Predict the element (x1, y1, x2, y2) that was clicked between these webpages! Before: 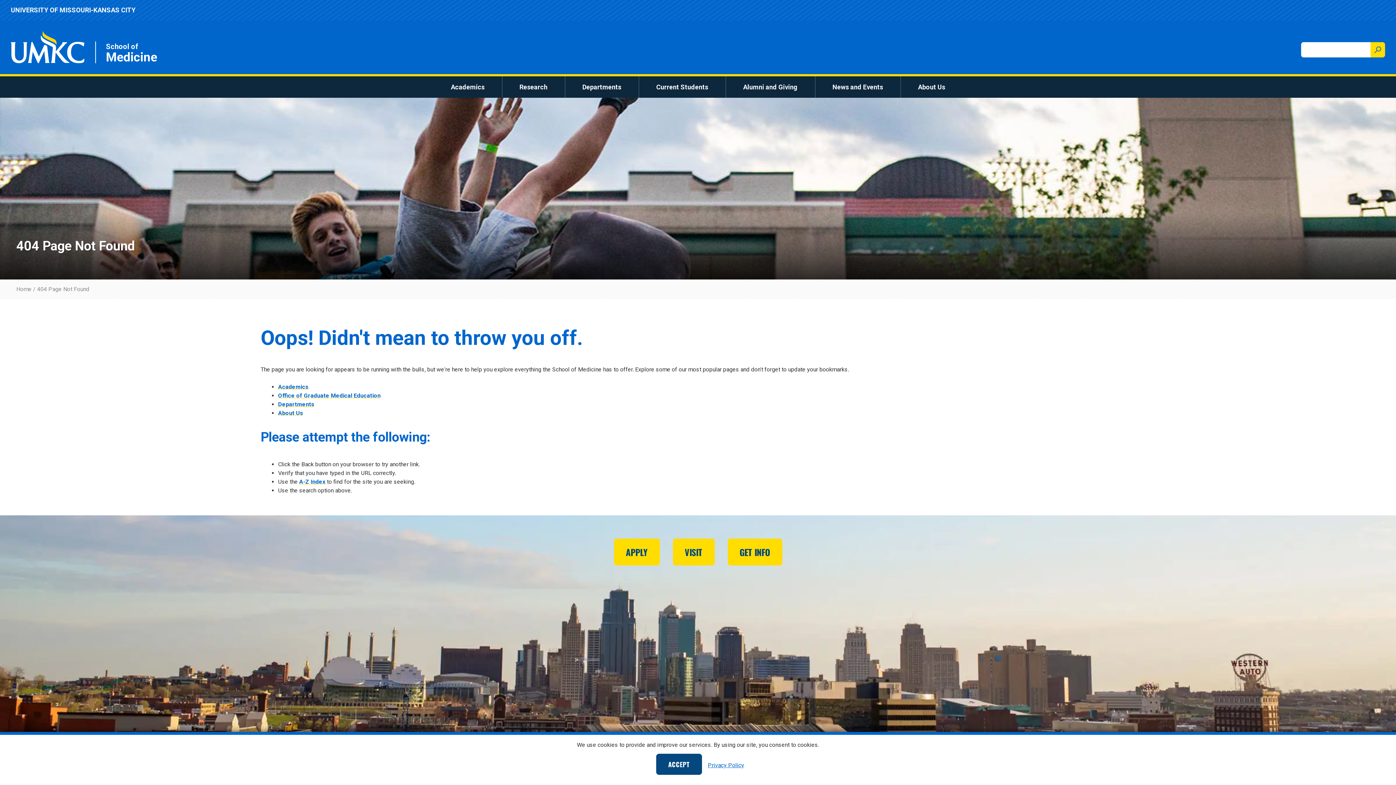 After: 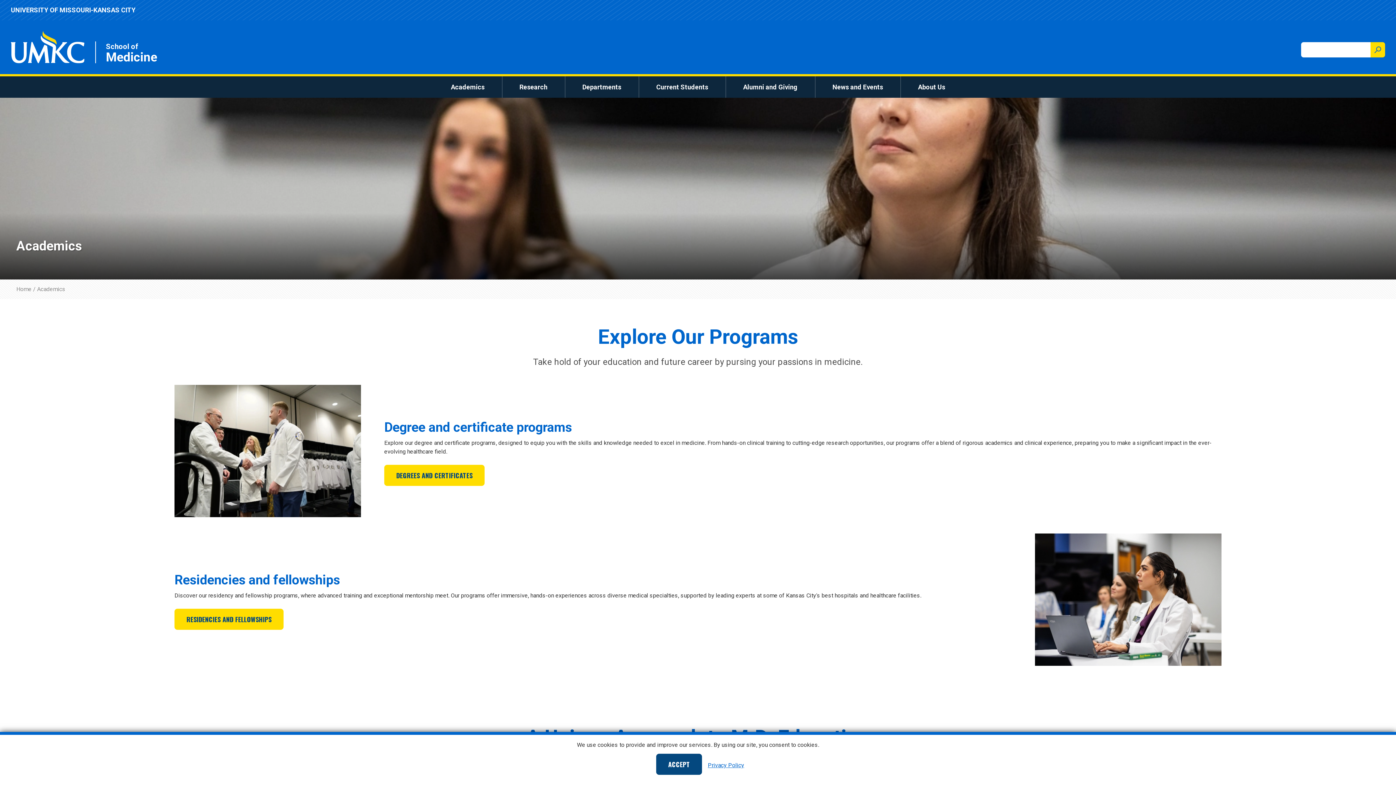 Action: label: Academics bbox: (445, 79, 490, 94)